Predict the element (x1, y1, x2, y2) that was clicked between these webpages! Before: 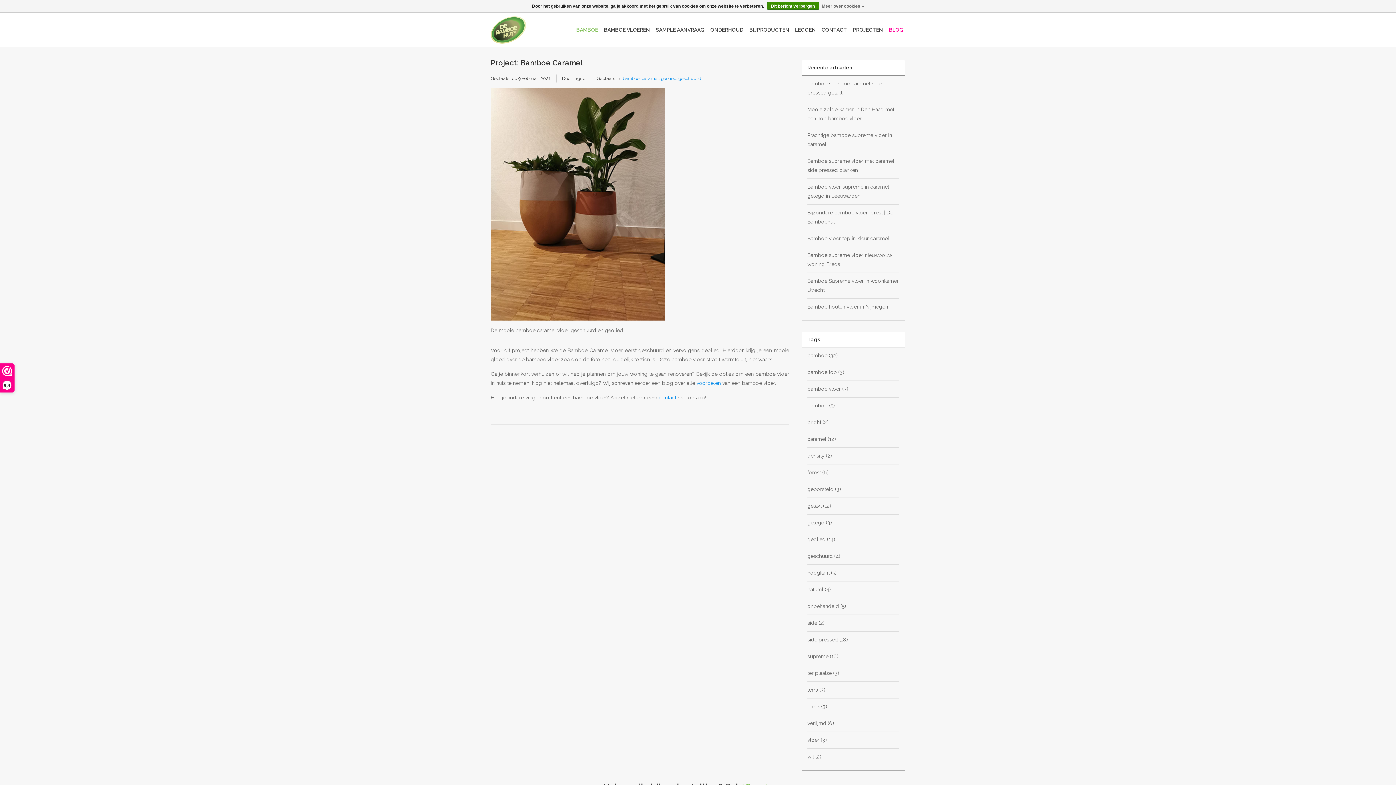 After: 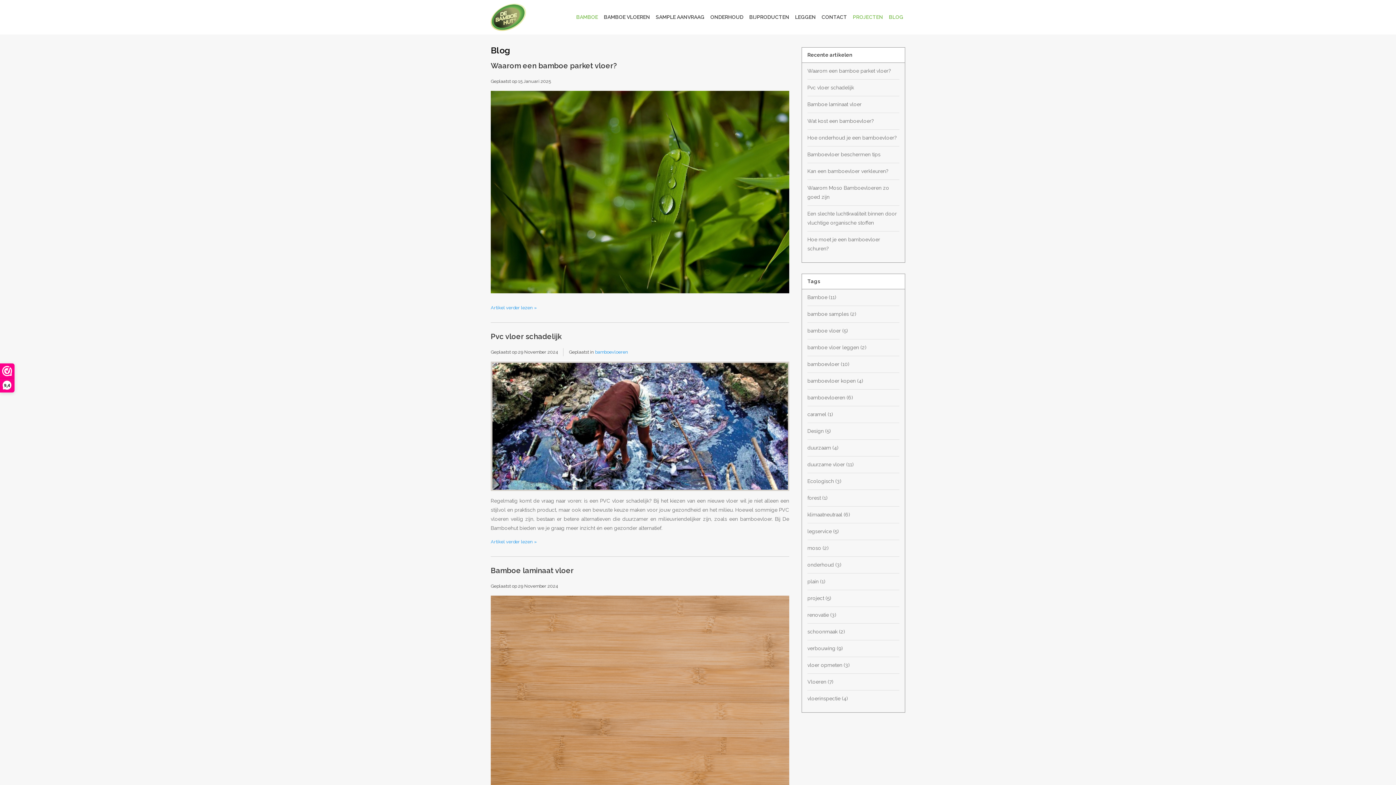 Action: bbox: (886, 24, 905, 35) label: BLOG